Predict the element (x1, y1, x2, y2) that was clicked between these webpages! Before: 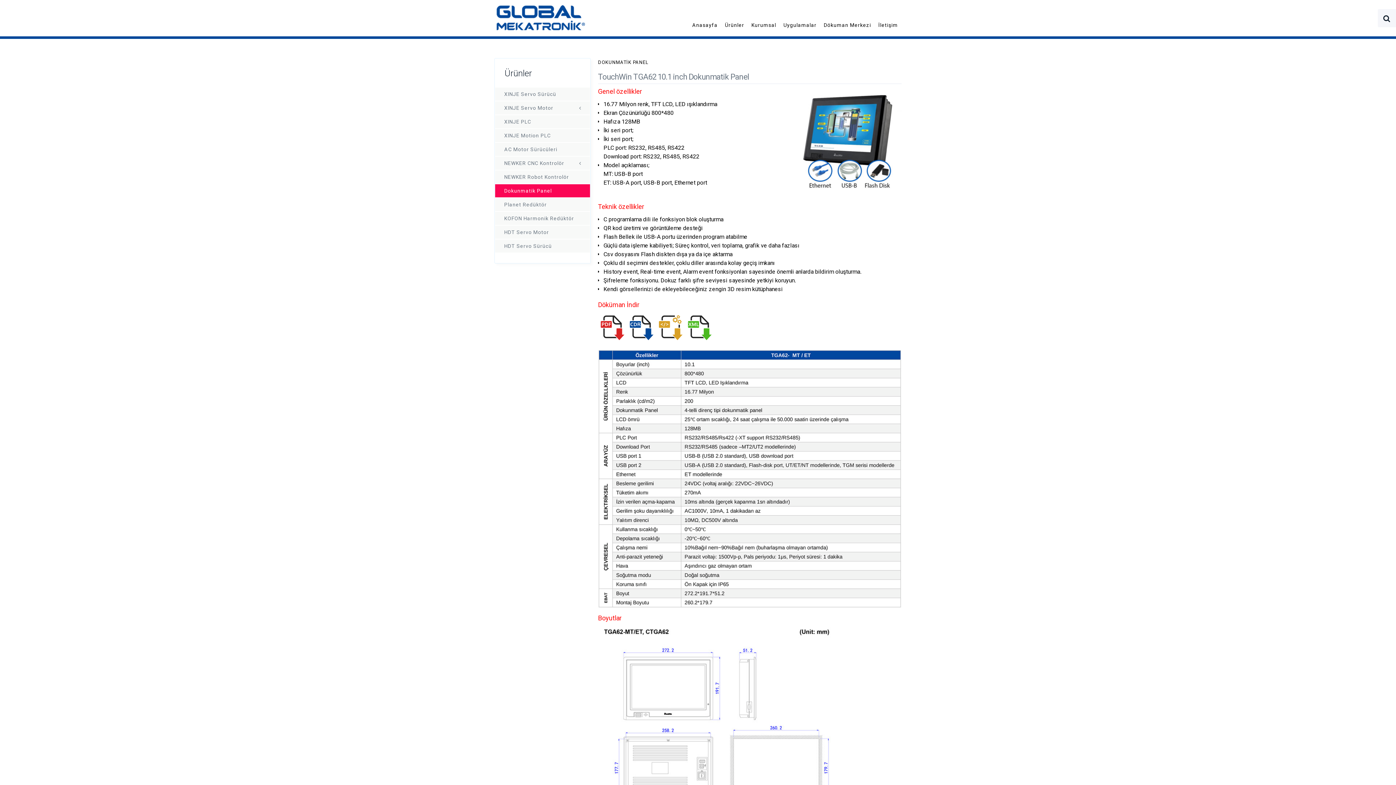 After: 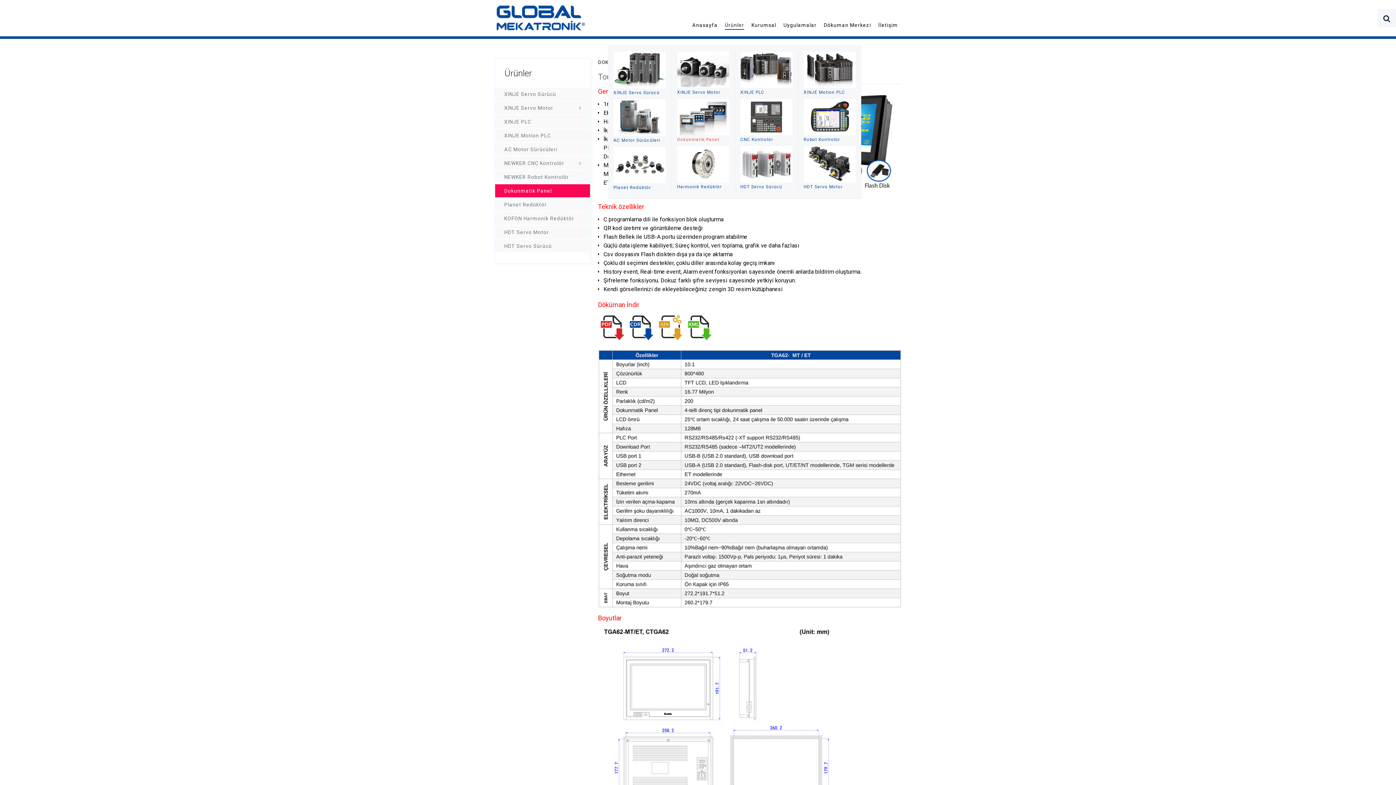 Action: bbox: (721, 19, 748, 30) label: Ürünler